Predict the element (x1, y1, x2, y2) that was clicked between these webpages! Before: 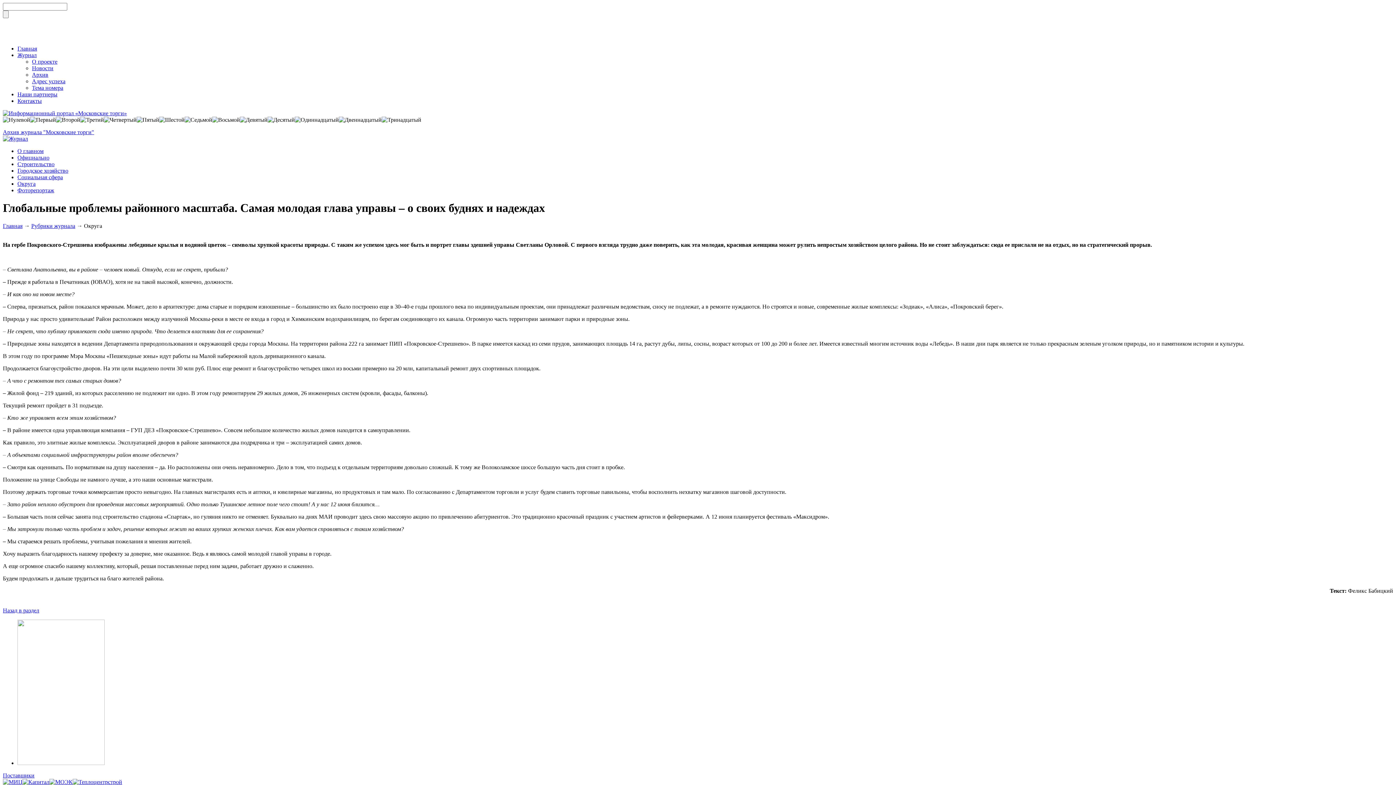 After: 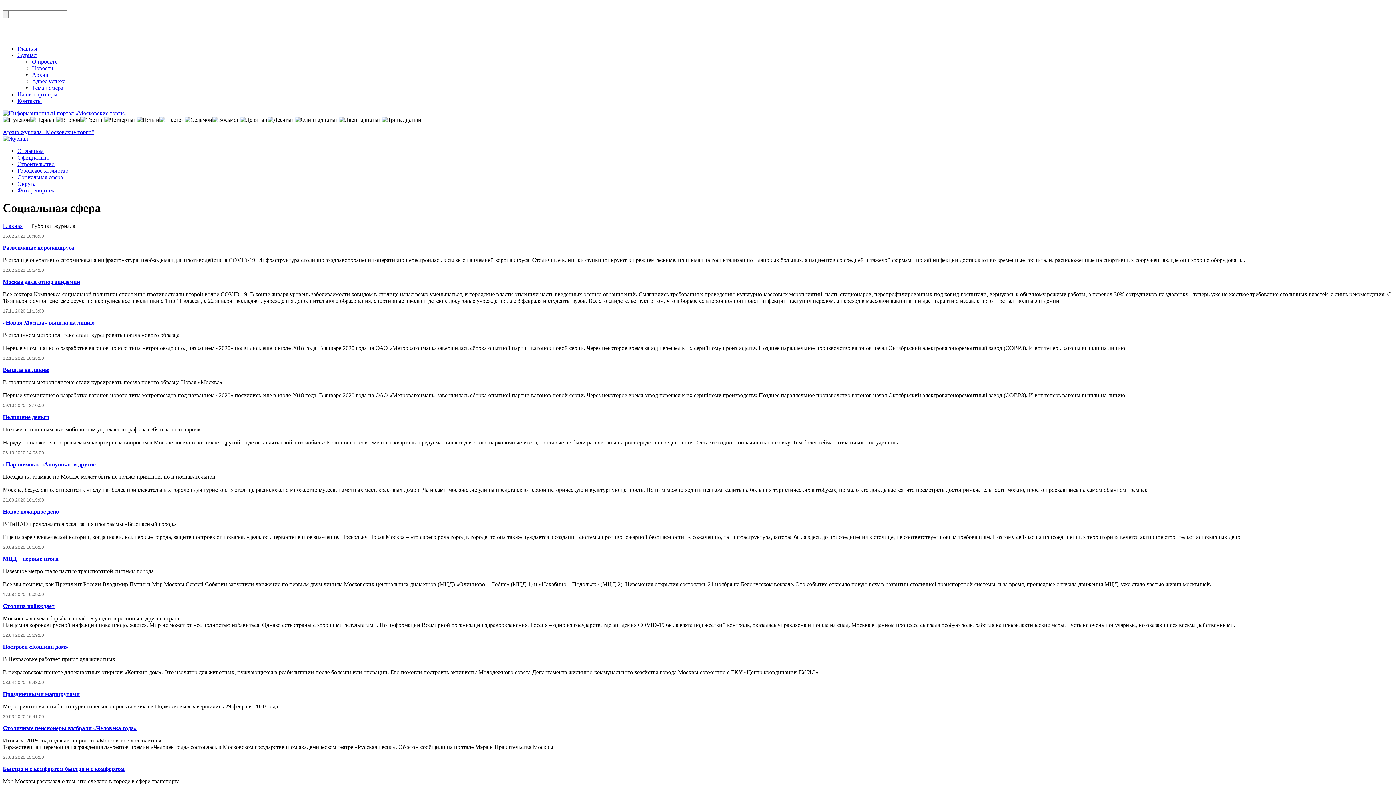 Action: bbox: (17, 174, 62, 180) label: Социальная сфера